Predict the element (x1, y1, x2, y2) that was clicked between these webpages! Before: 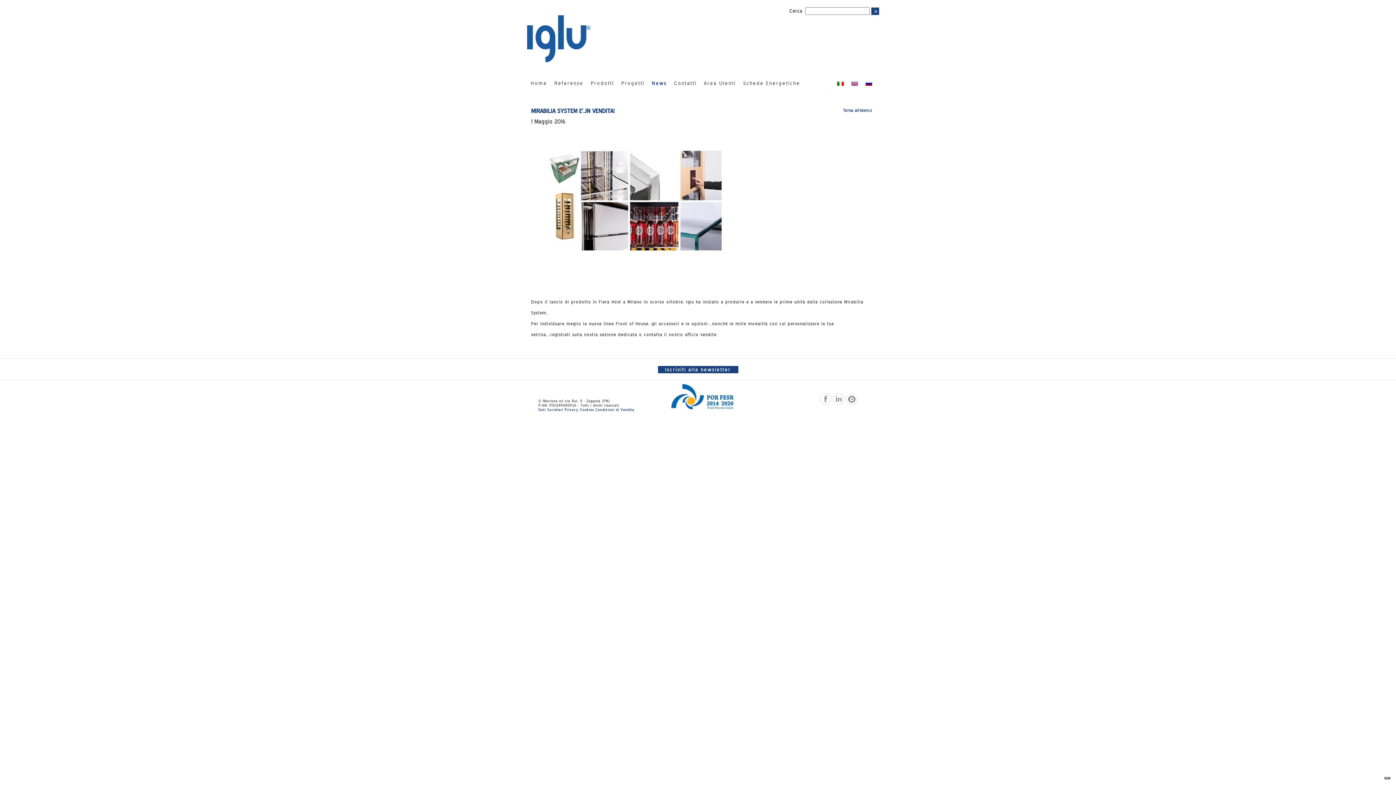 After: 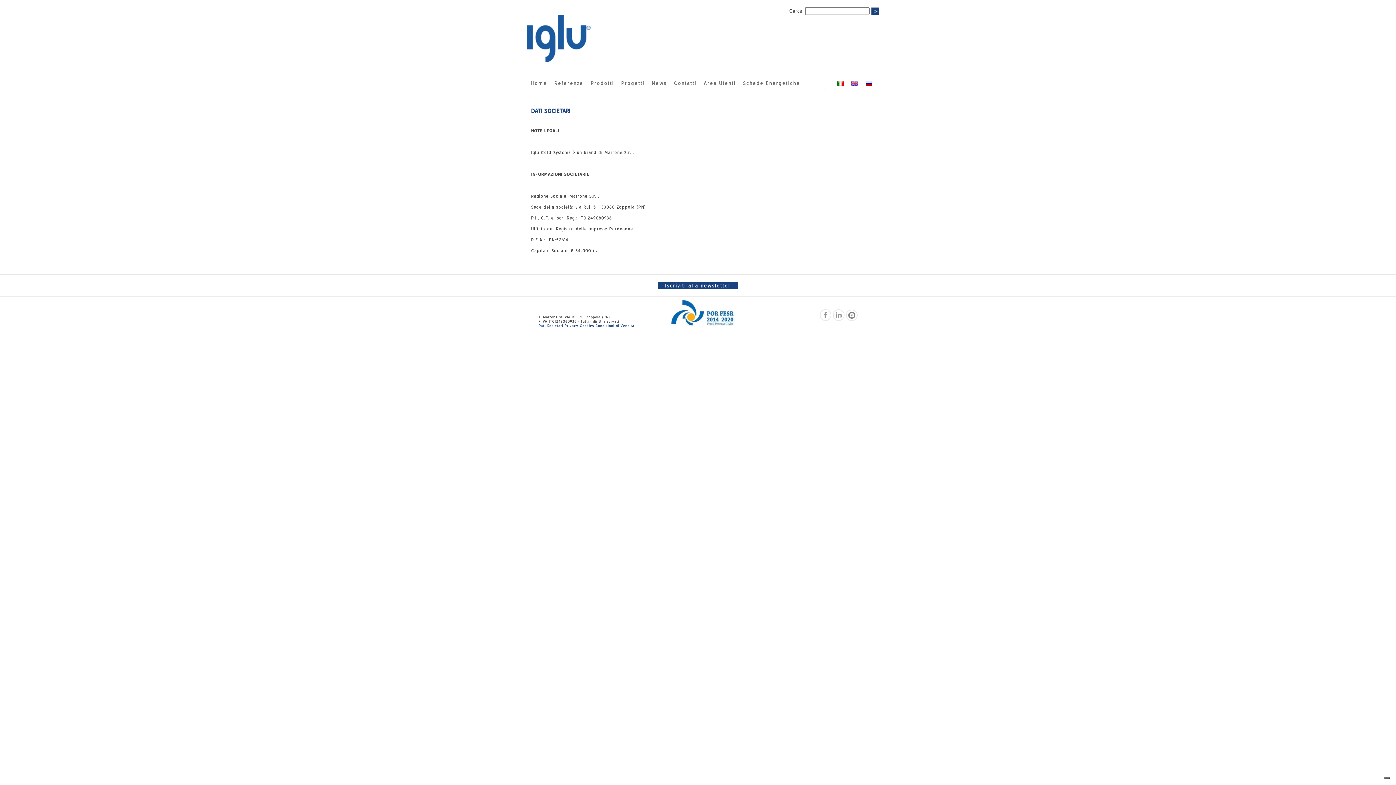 Action: label: Dati Societari bbox: (538, 407, 563, 412)